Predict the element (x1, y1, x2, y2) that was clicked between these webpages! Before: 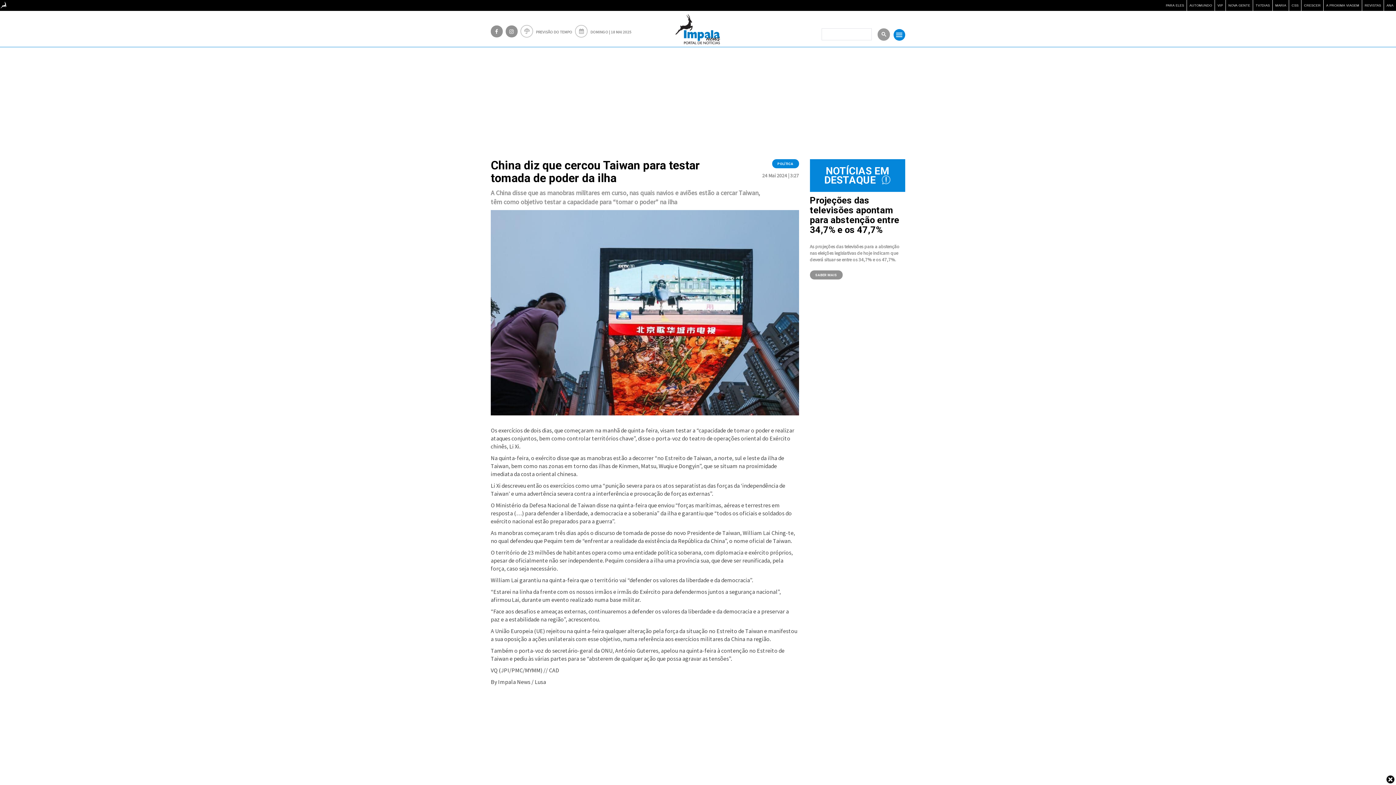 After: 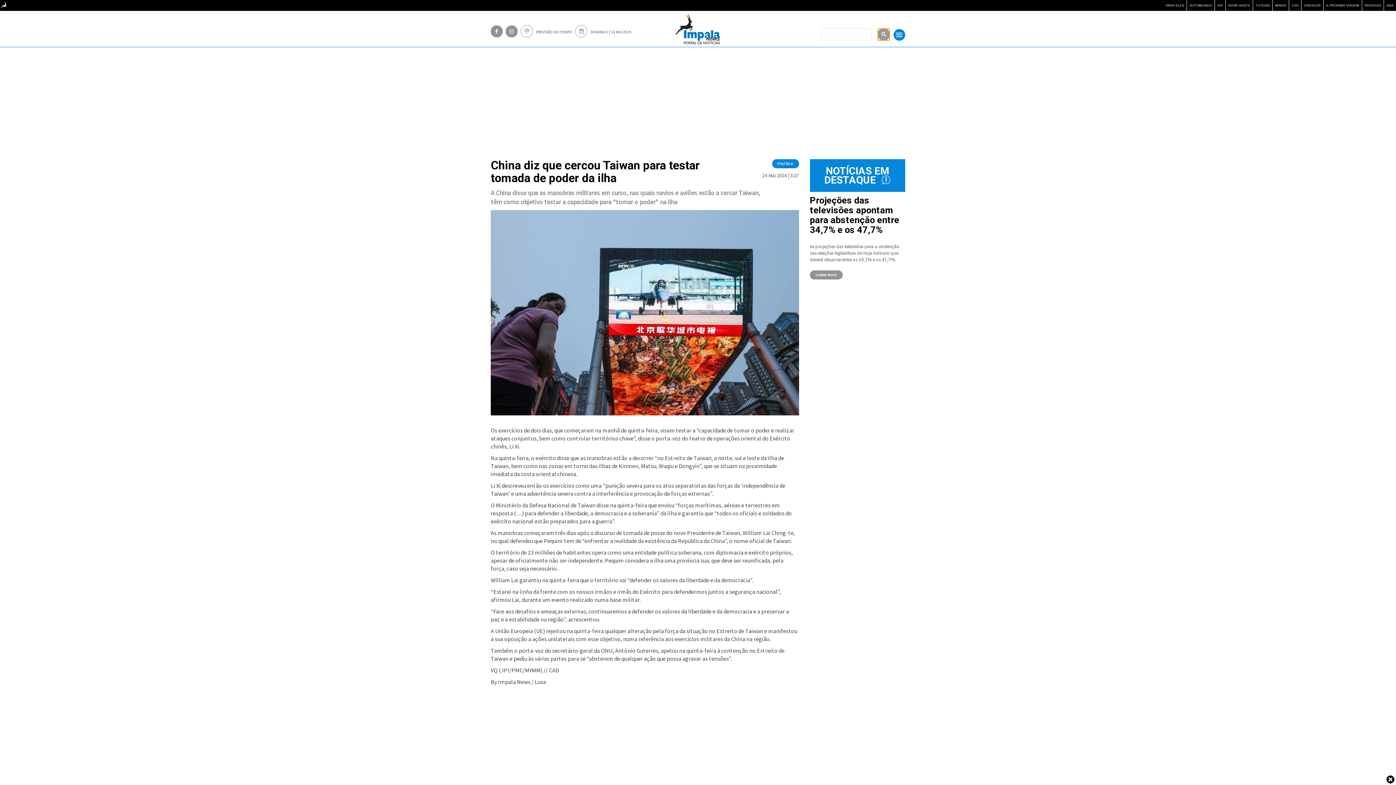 Action: bbox: (877, 28, 890, 40)